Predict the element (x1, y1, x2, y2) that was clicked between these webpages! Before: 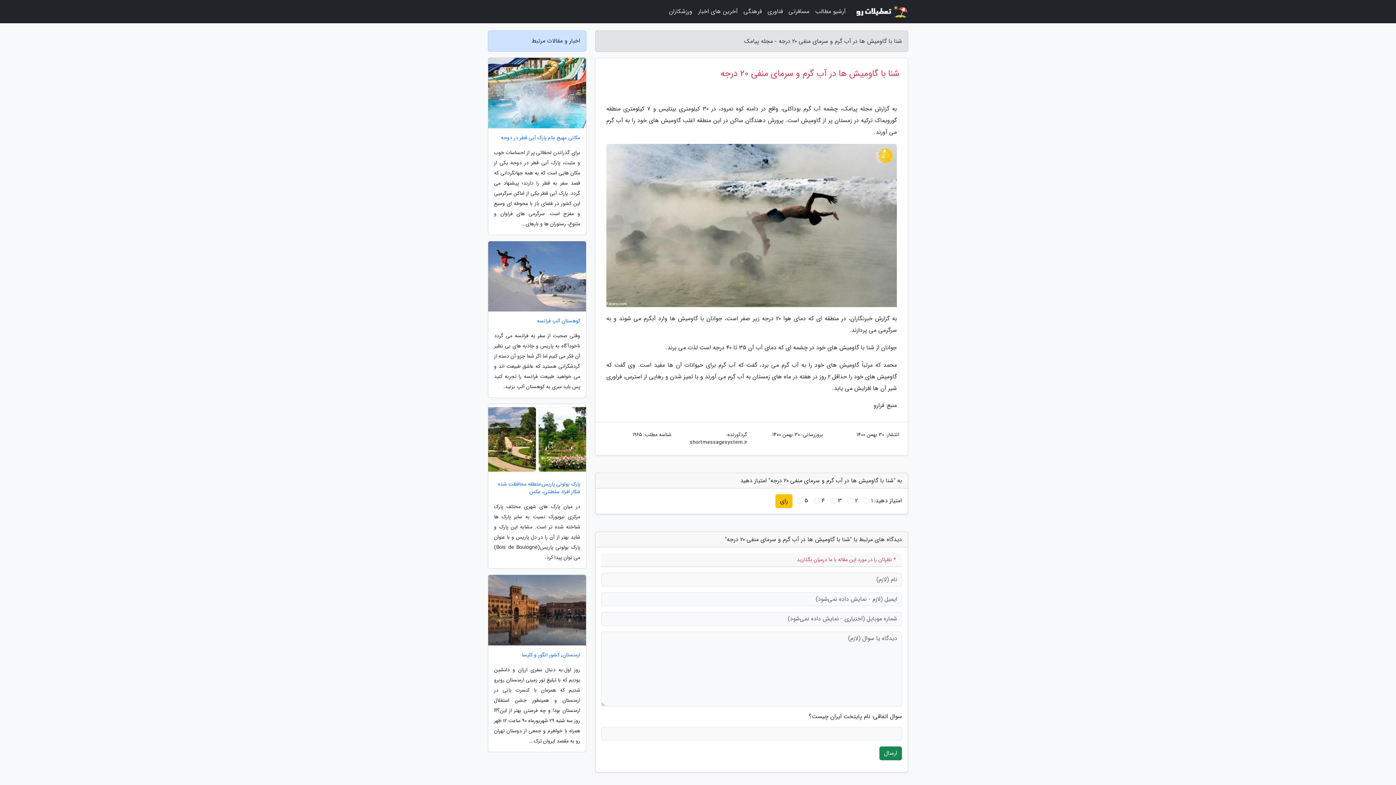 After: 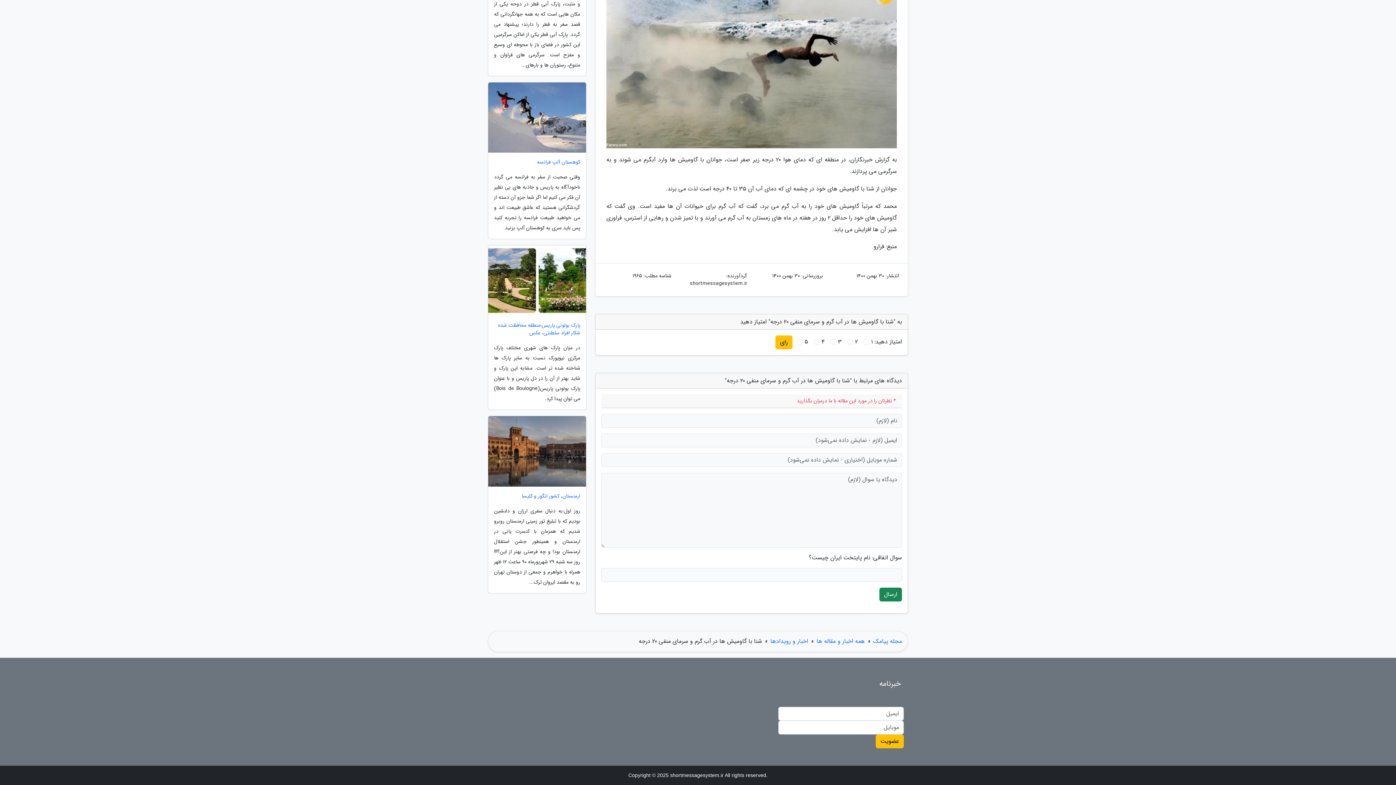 Action: bbox: (775, 494, 792, 508) label: رای